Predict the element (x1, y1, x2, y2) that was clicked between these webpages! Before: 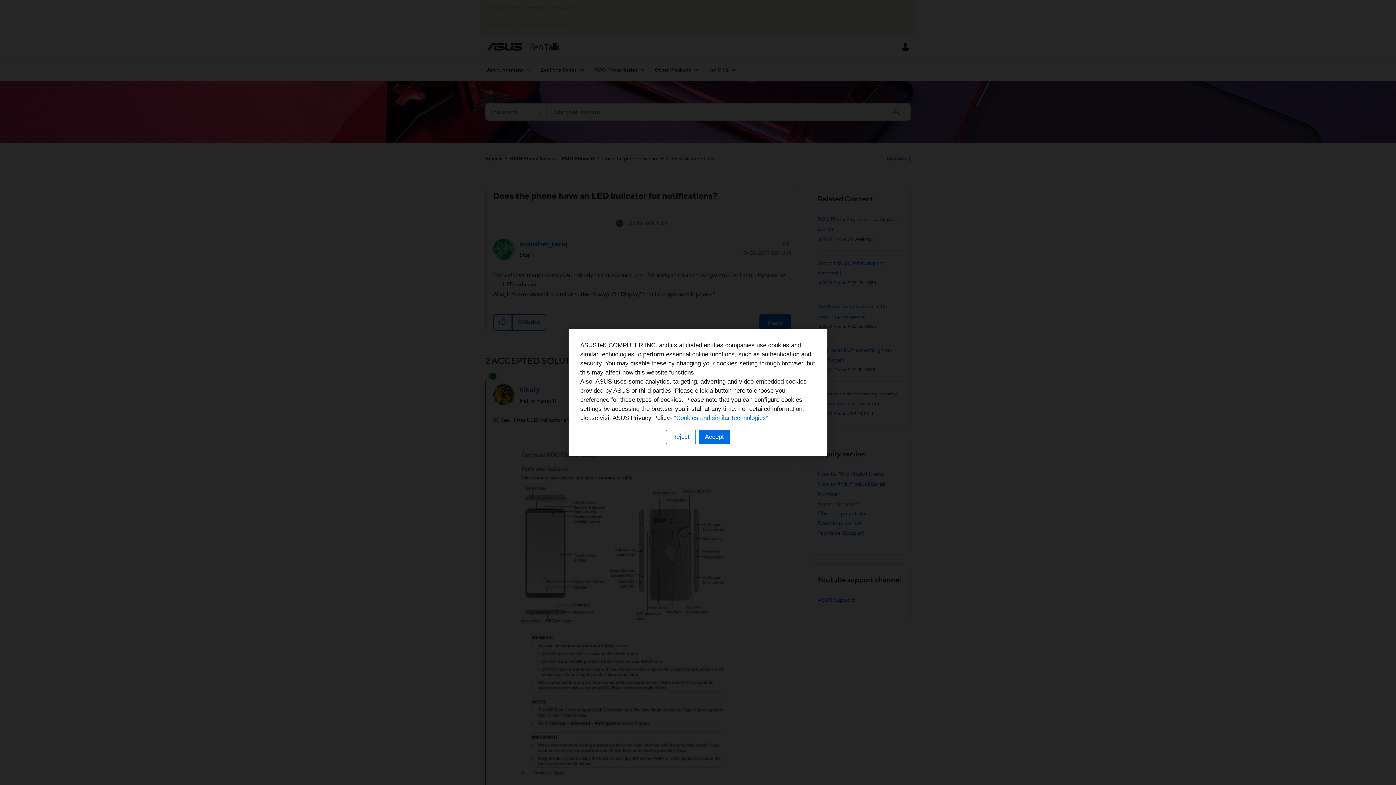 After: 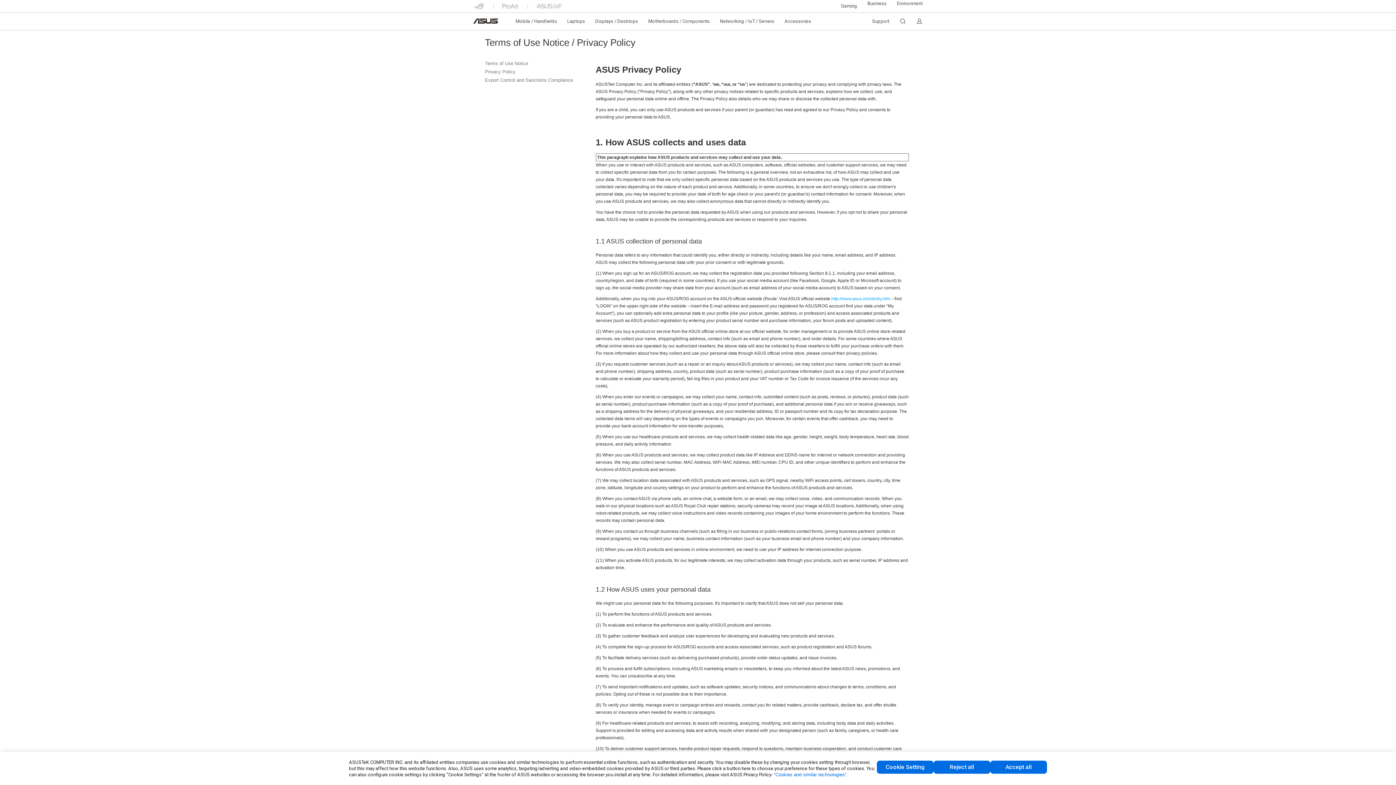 Action: label: “Cookies and similar technologies” bbox: (674, 414, 768, 421)